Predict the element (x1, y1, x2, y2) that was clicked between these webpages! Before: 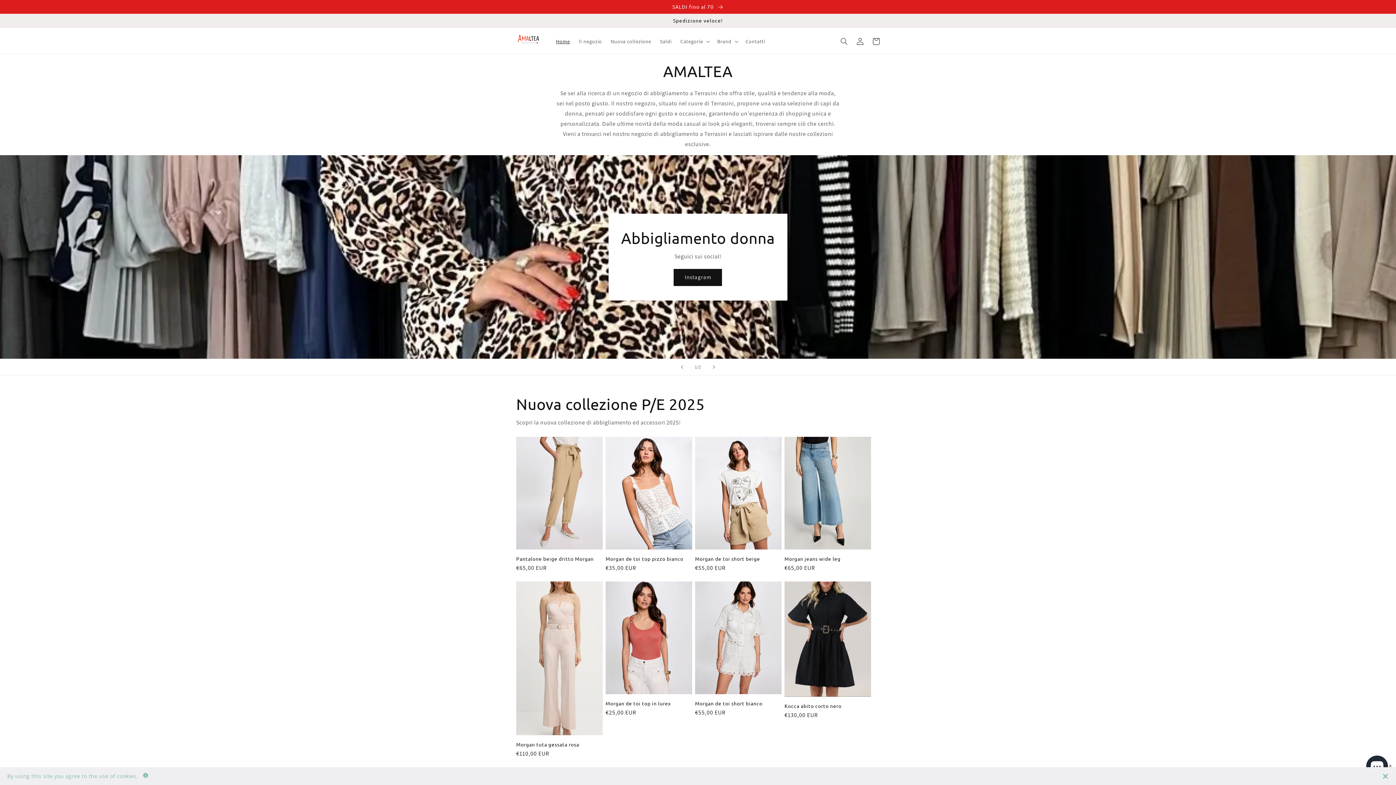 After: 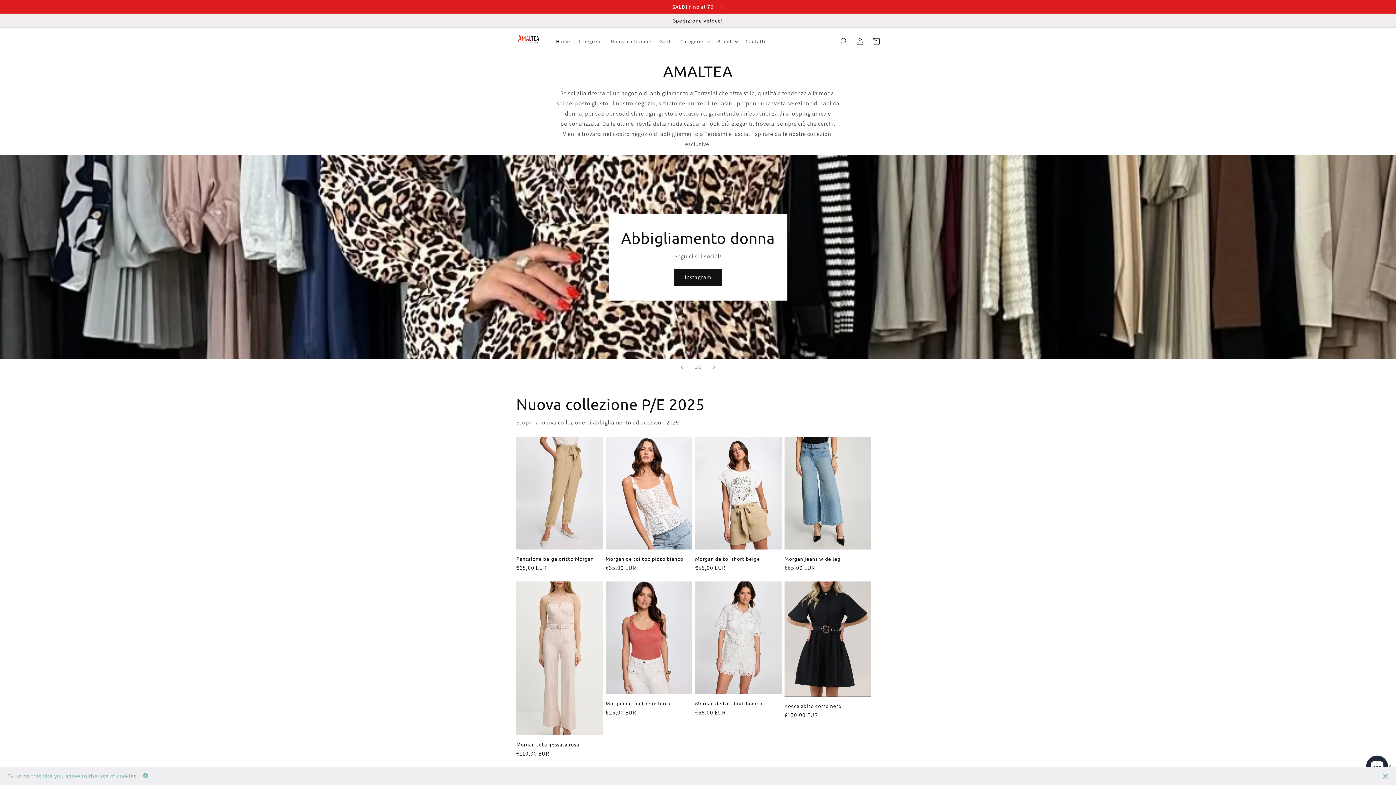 Action: bbox: (513, 29, 544, 53)